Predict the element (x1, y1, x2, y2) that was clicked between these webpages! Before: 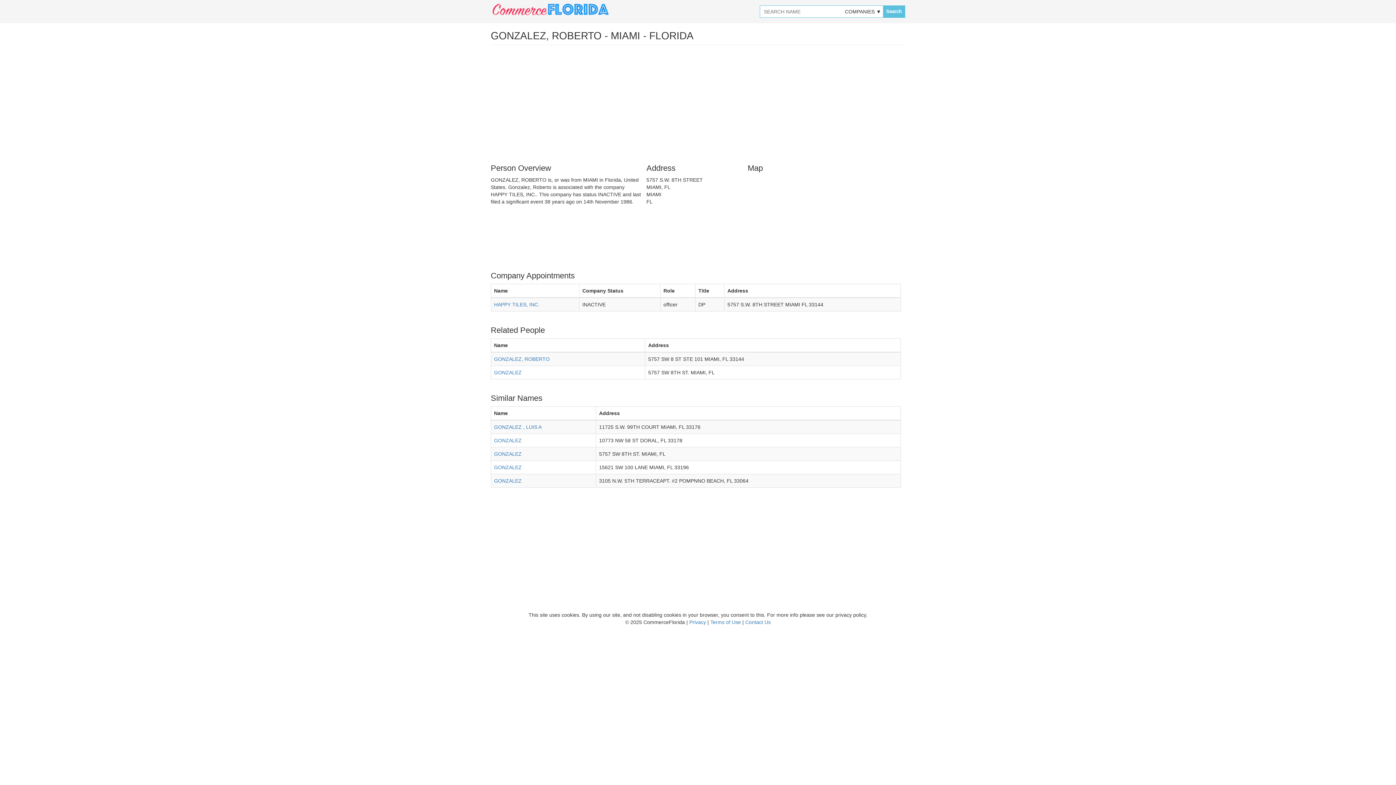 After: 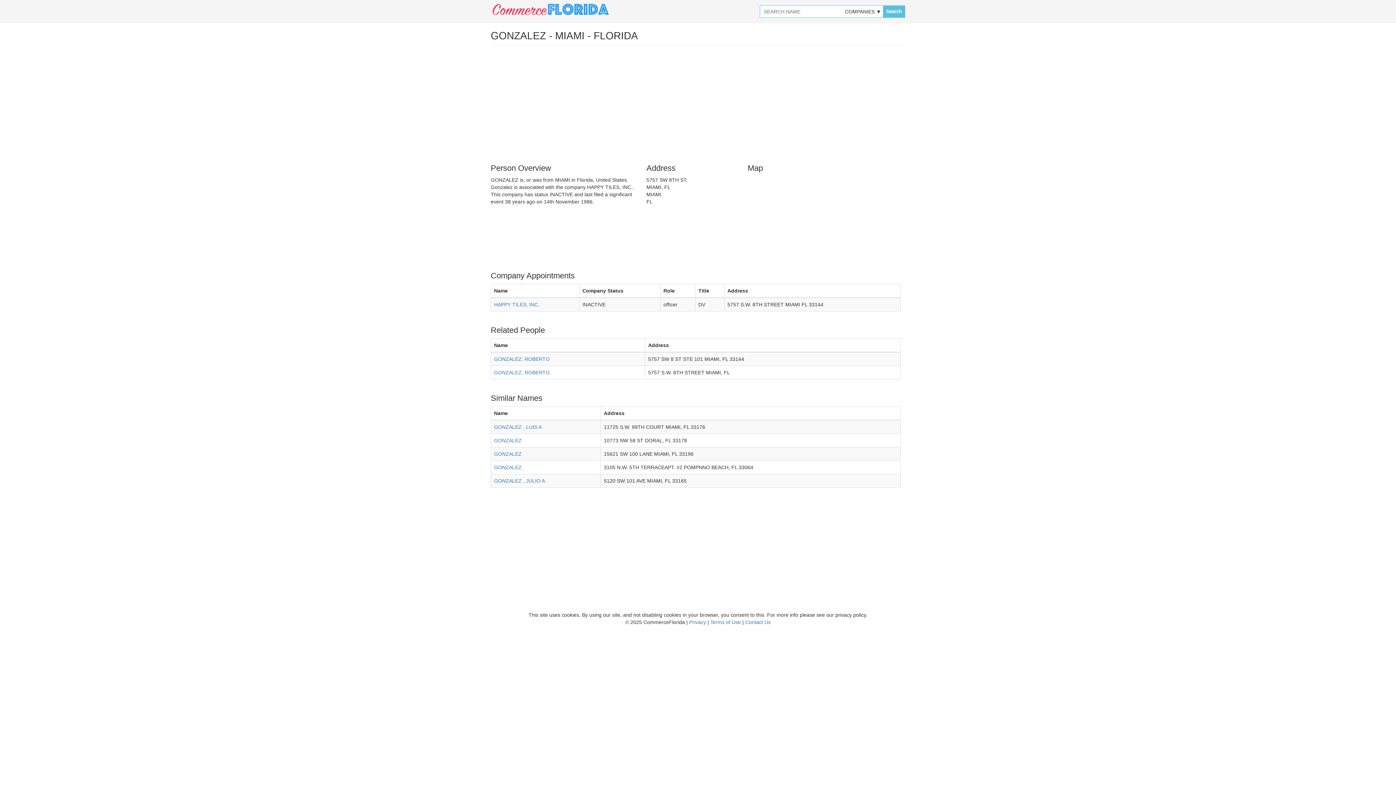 Action: label: GONZALEZ bbox: (494, 451, 521, 457)